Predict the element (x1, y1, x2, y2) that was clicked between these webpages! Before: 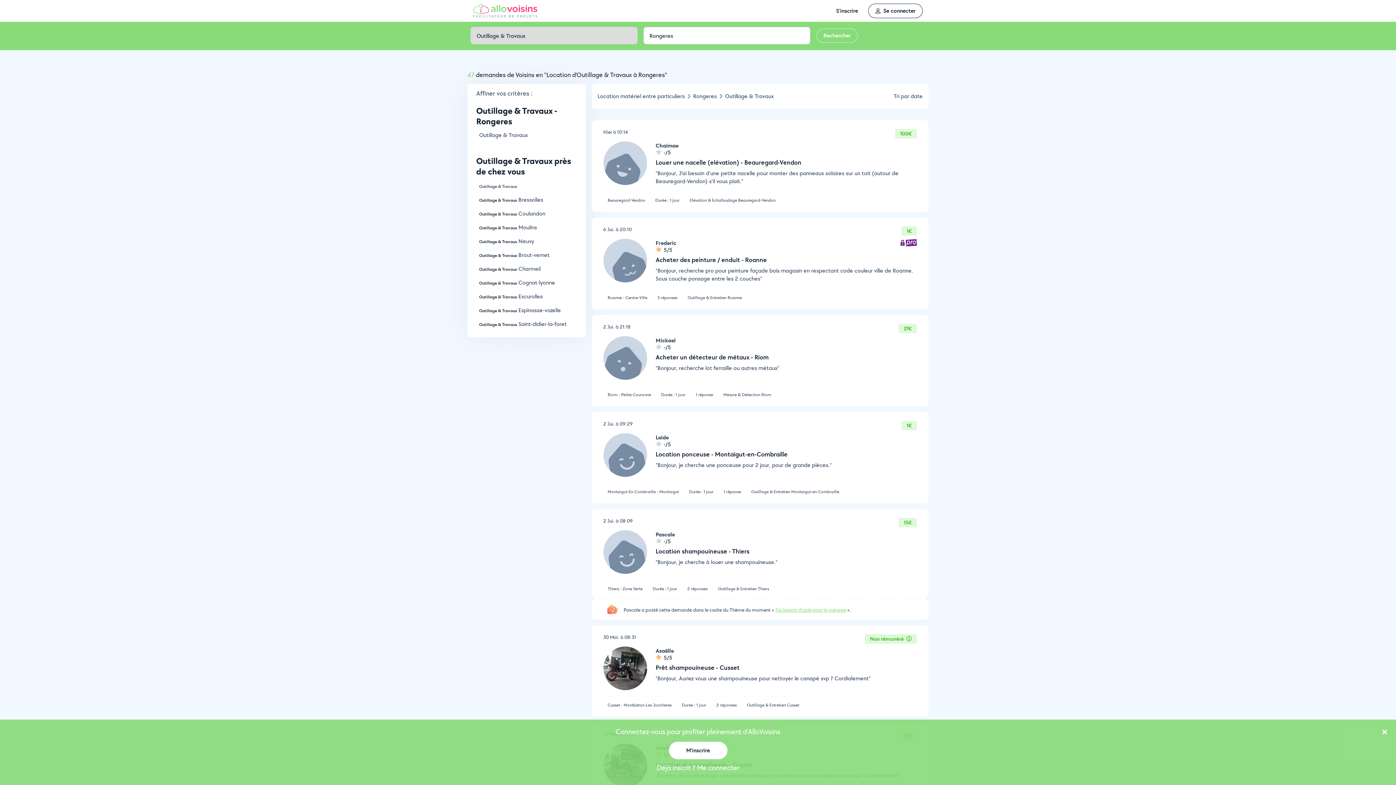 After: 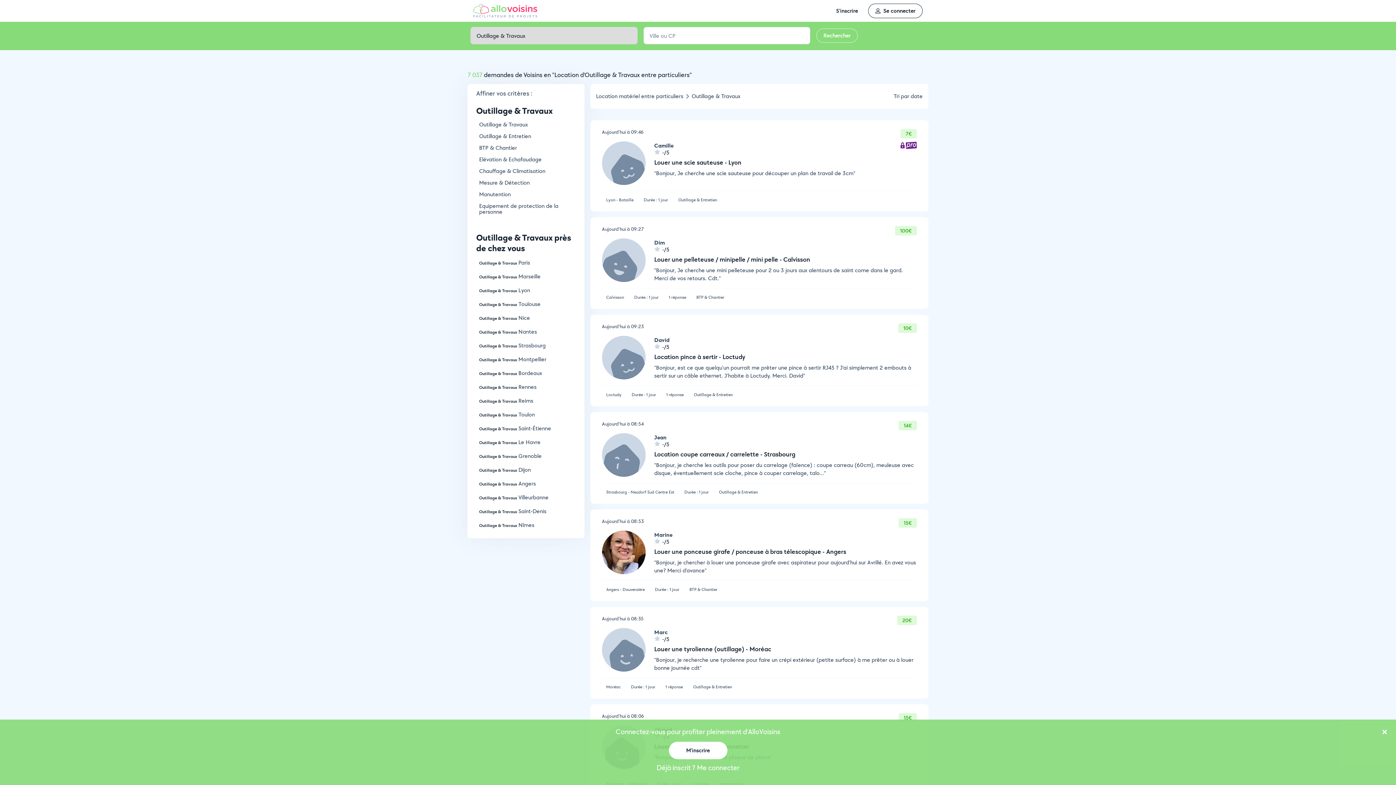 Action: bbox: (479, 131, 528, 138) label: Outillage & Travaux